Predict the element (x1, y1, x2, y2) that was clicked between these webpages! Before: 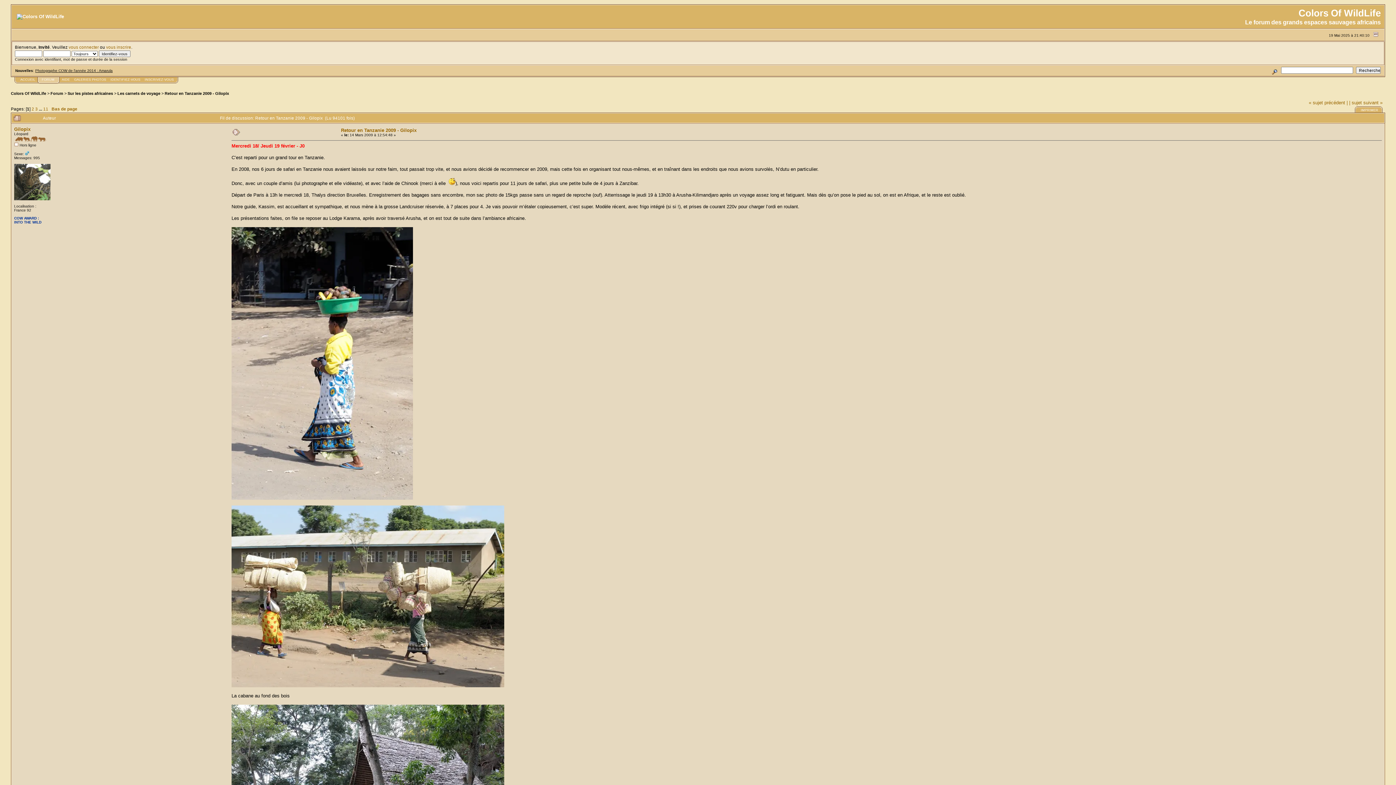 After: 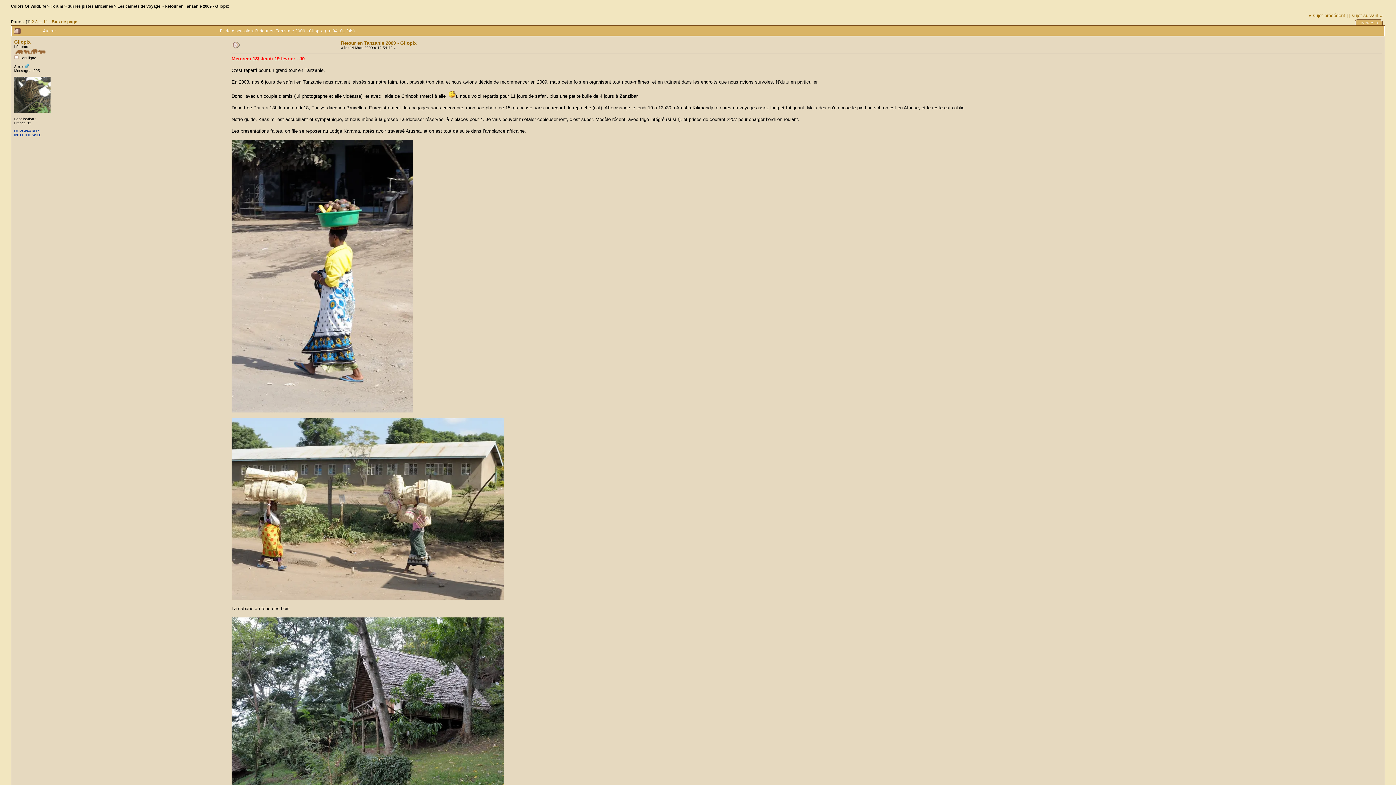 Action: label: Retour en Tanzanie 2009 - Gilopix bbox: (341, 127, 416, 133)